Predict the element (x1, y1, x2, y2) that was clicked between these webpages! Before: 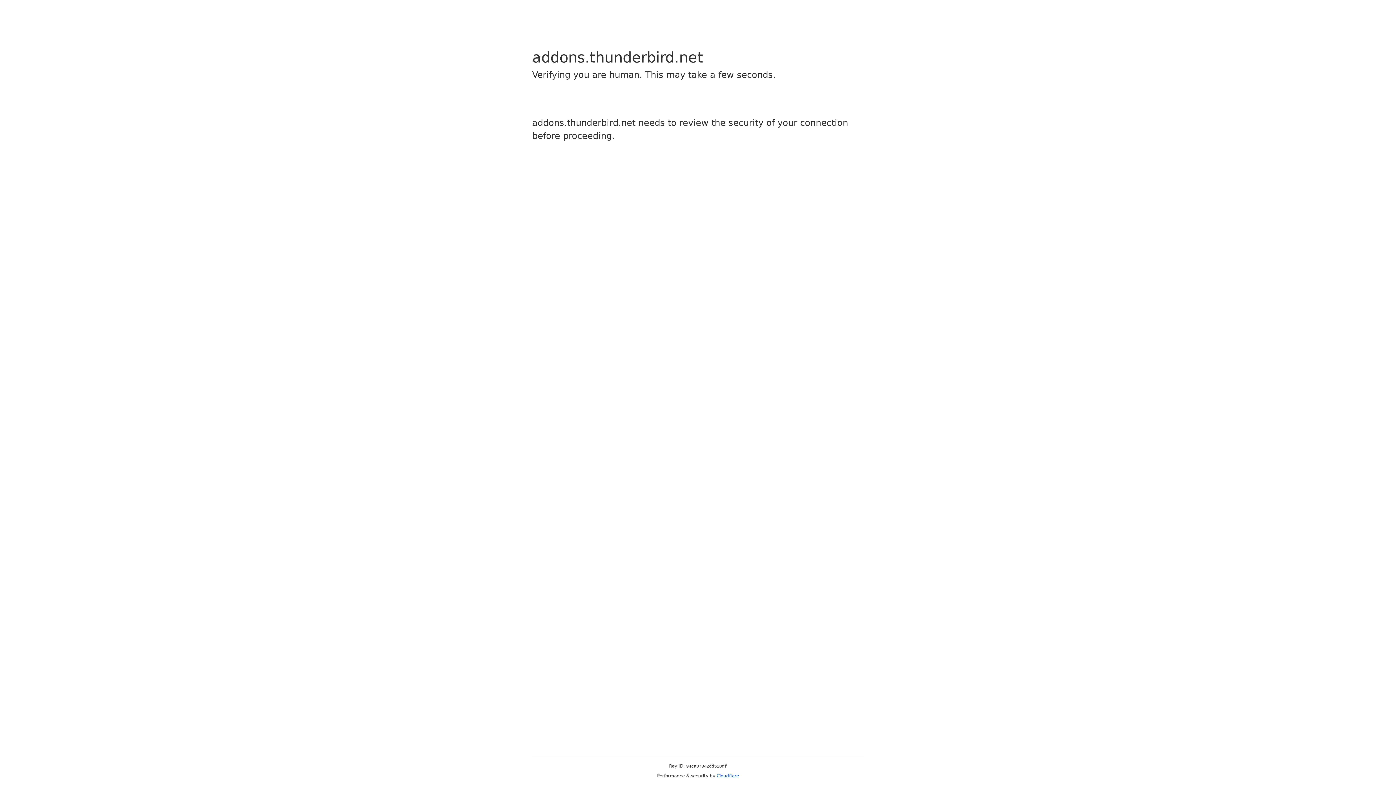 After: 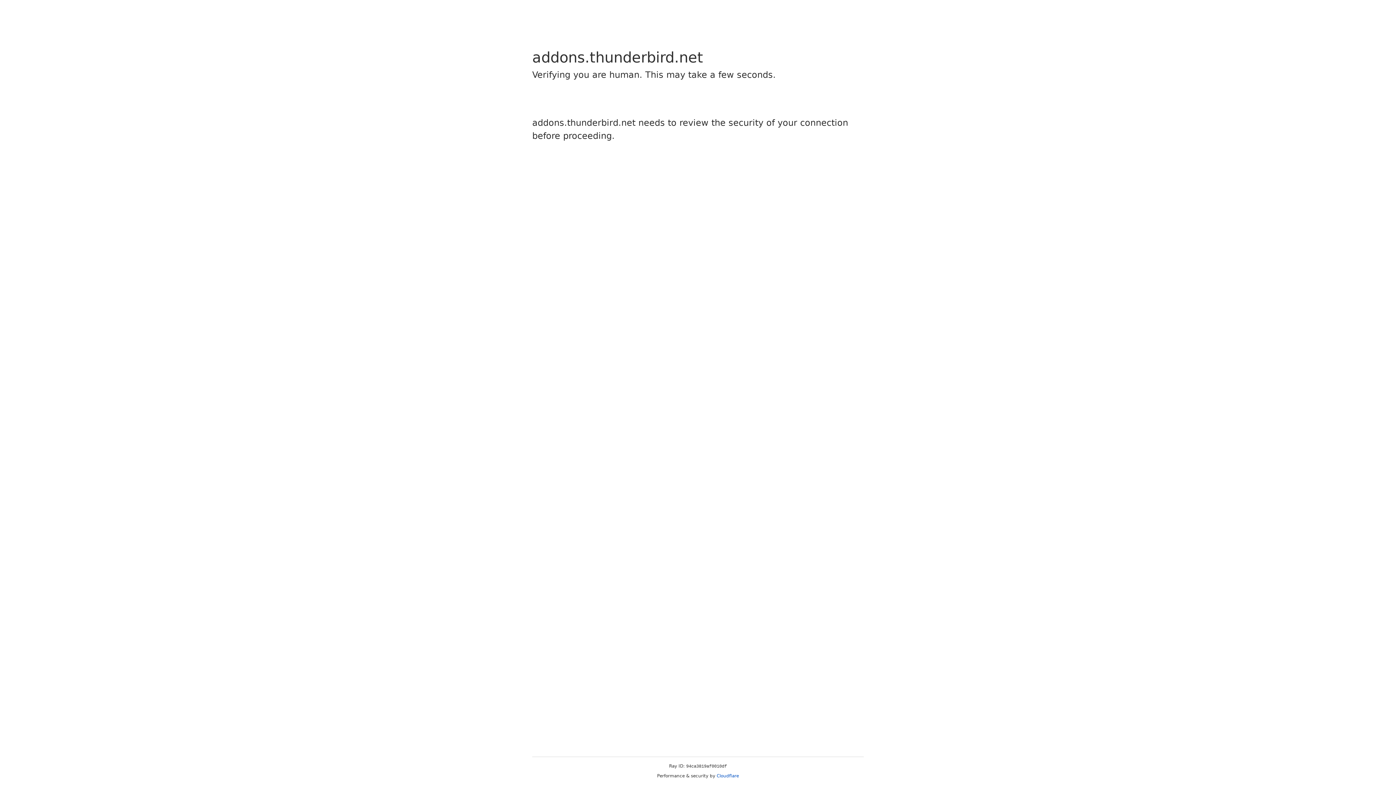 Action: label: Cloudflare bbox: (716, 773, 739, 778)